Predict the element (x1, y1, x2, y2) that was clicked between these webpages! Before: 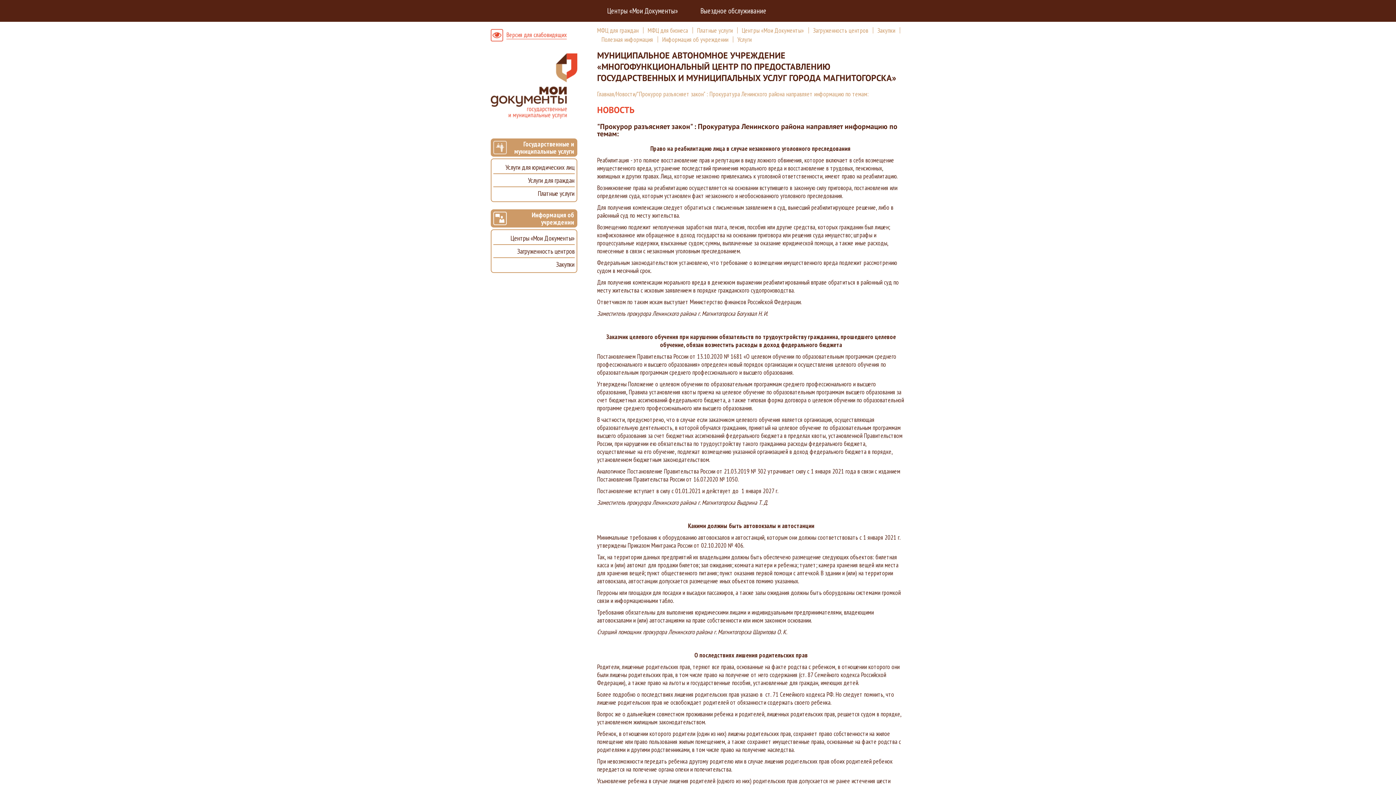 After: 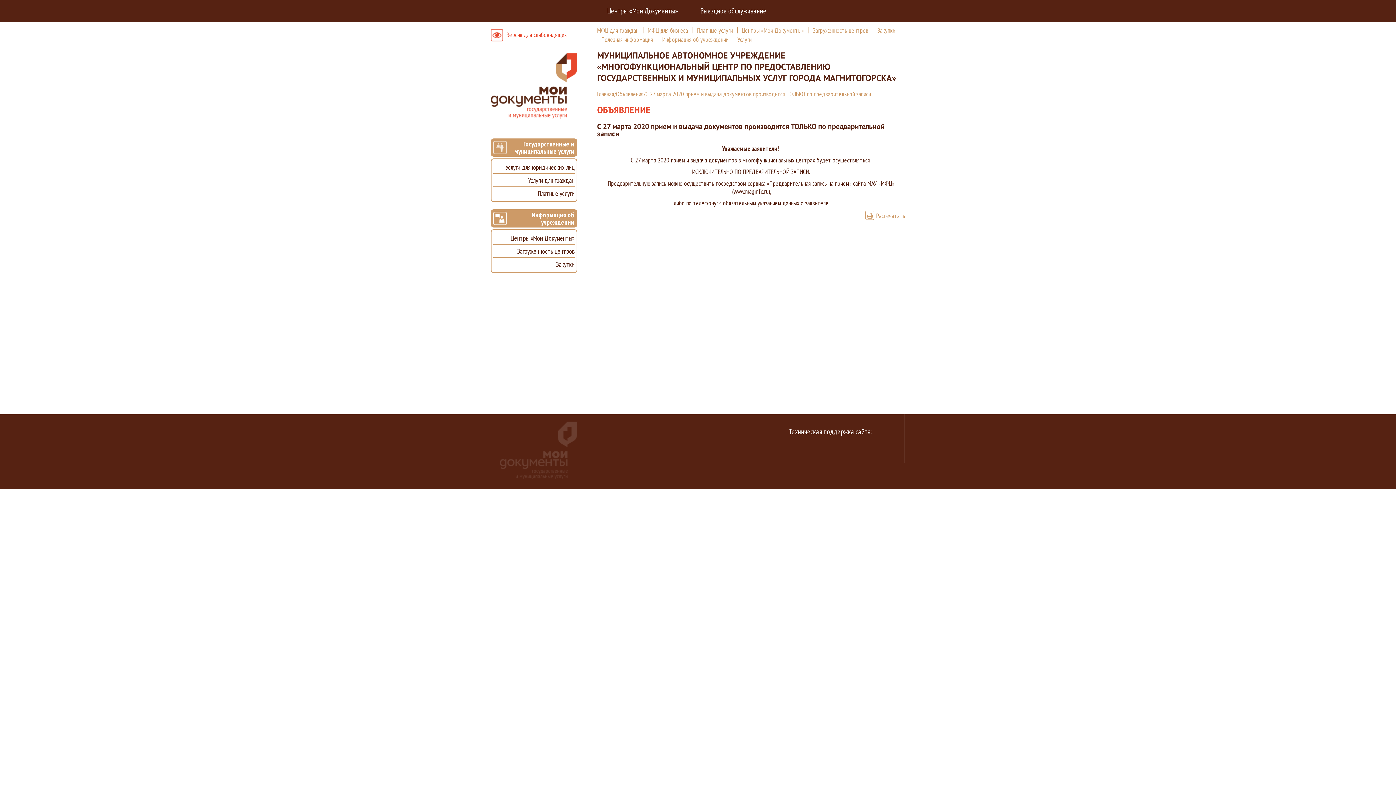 Action: label: МФЦ для граждан bbox: (597, 26, 638, 34)